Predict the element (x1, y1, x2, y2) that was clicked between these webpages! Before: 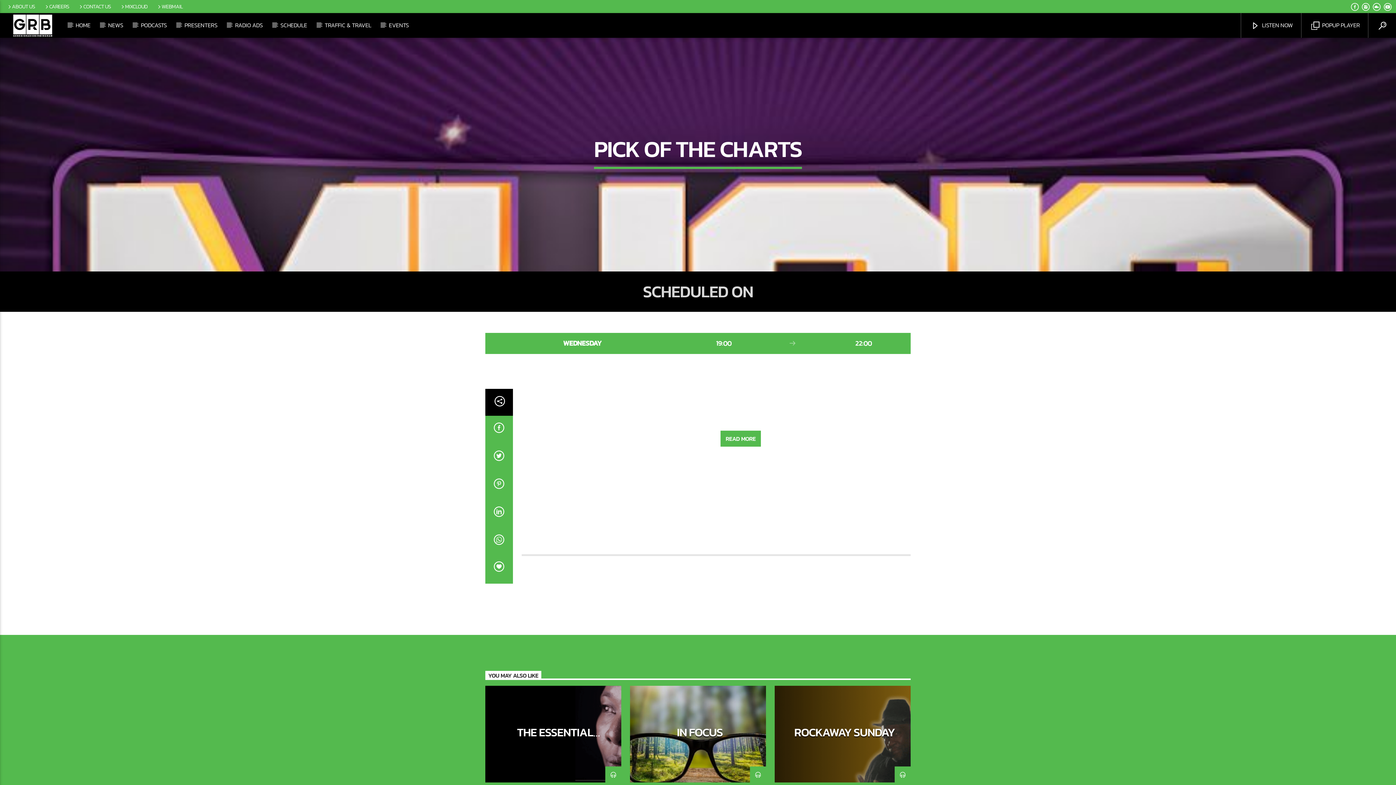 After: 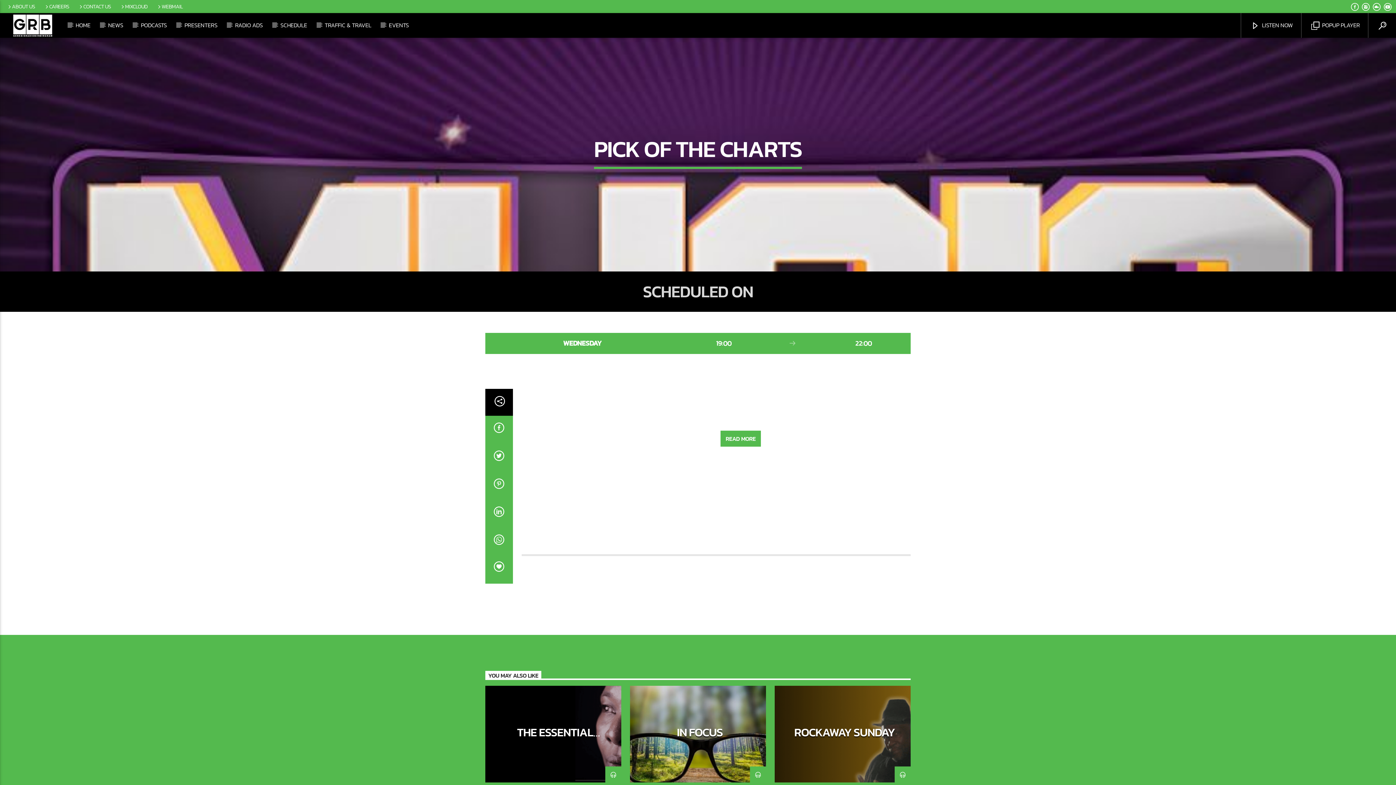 Action: bbox: (1361, 3, 1370, 11)